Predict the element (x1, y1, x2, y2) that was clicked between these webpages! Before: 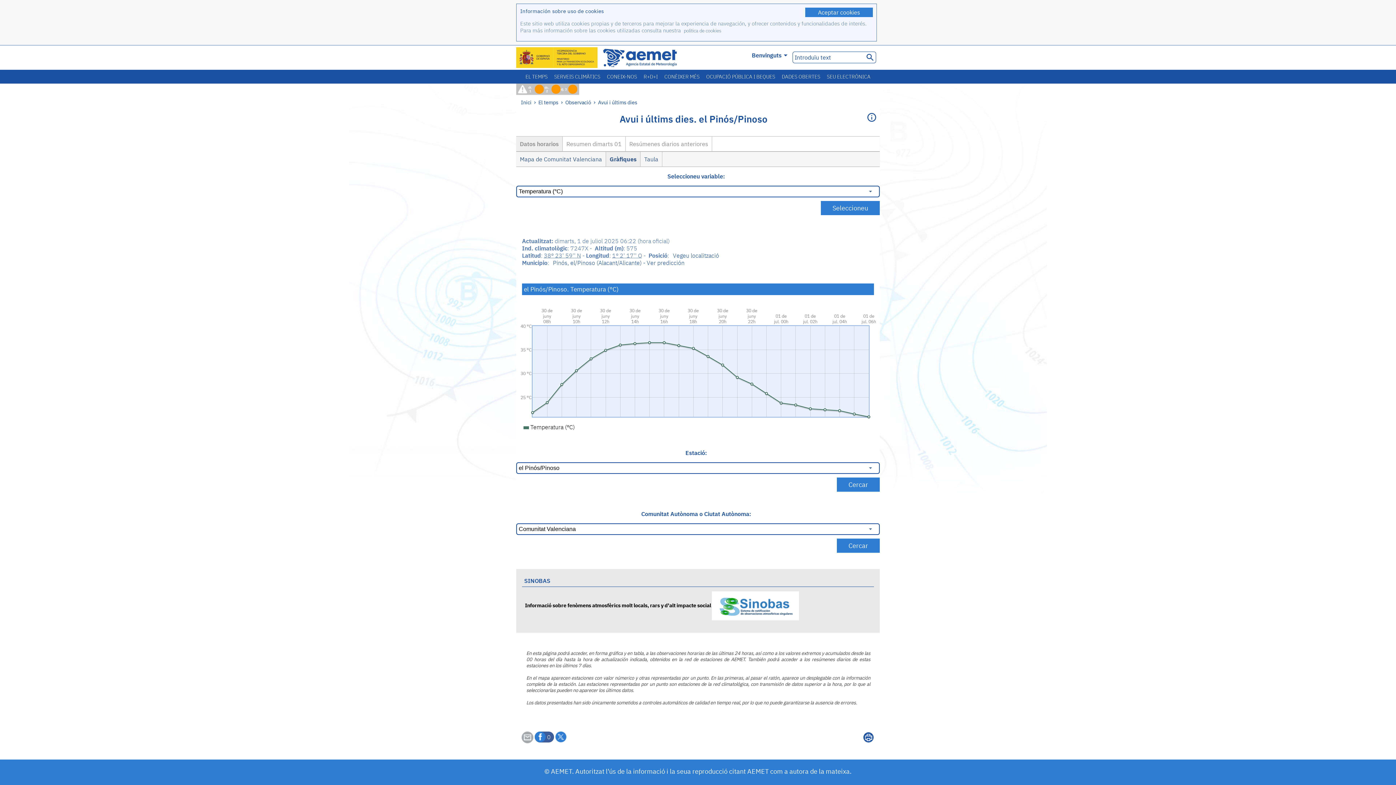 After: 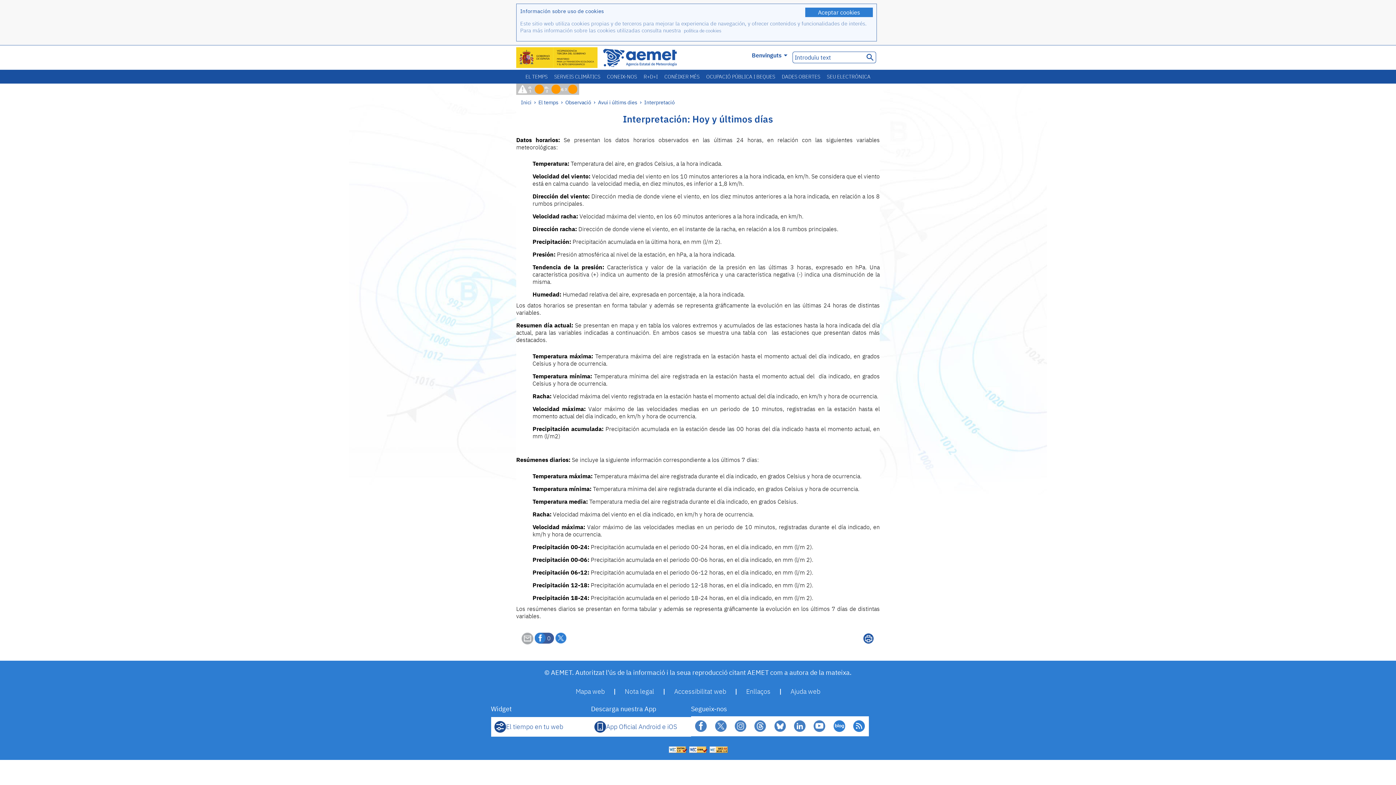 Action: bbox: (867, 116, 876, 123)